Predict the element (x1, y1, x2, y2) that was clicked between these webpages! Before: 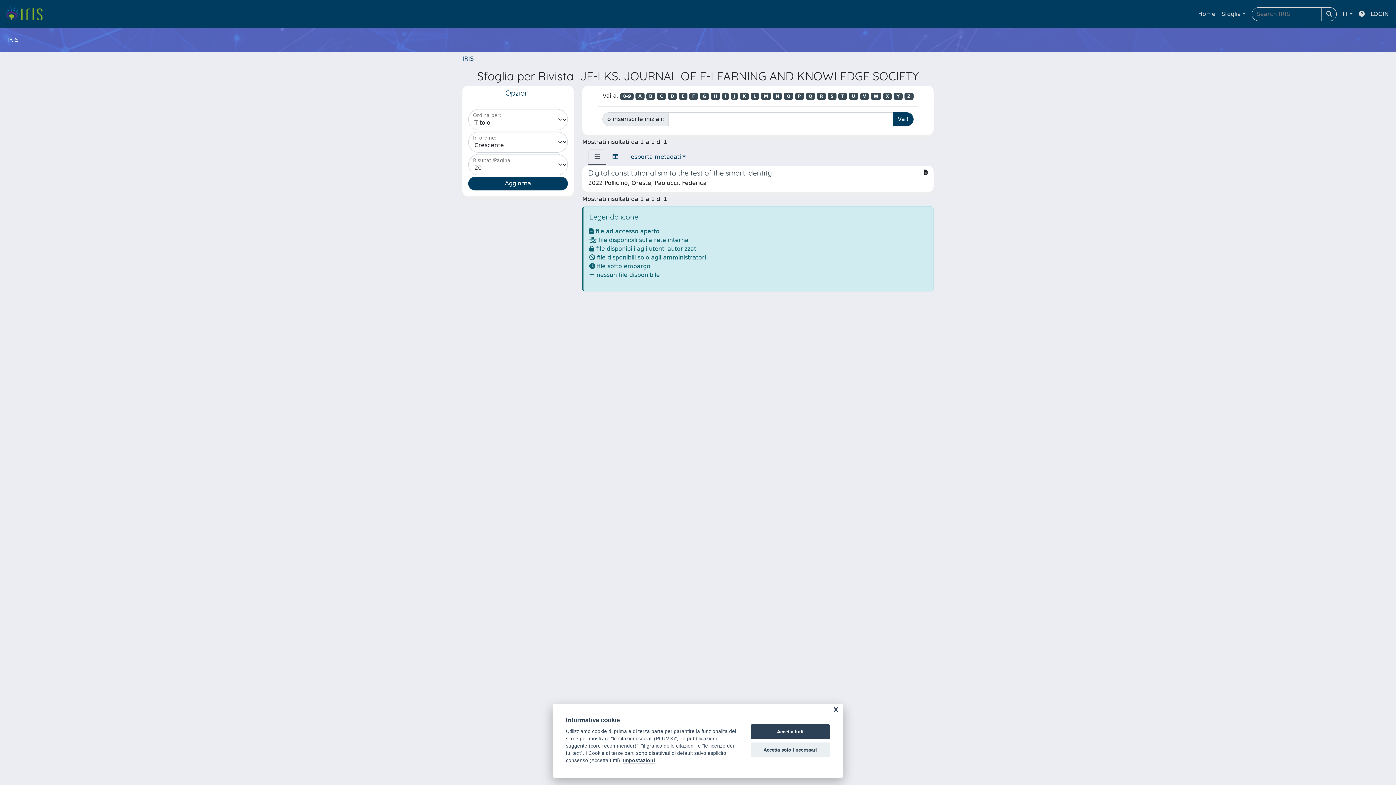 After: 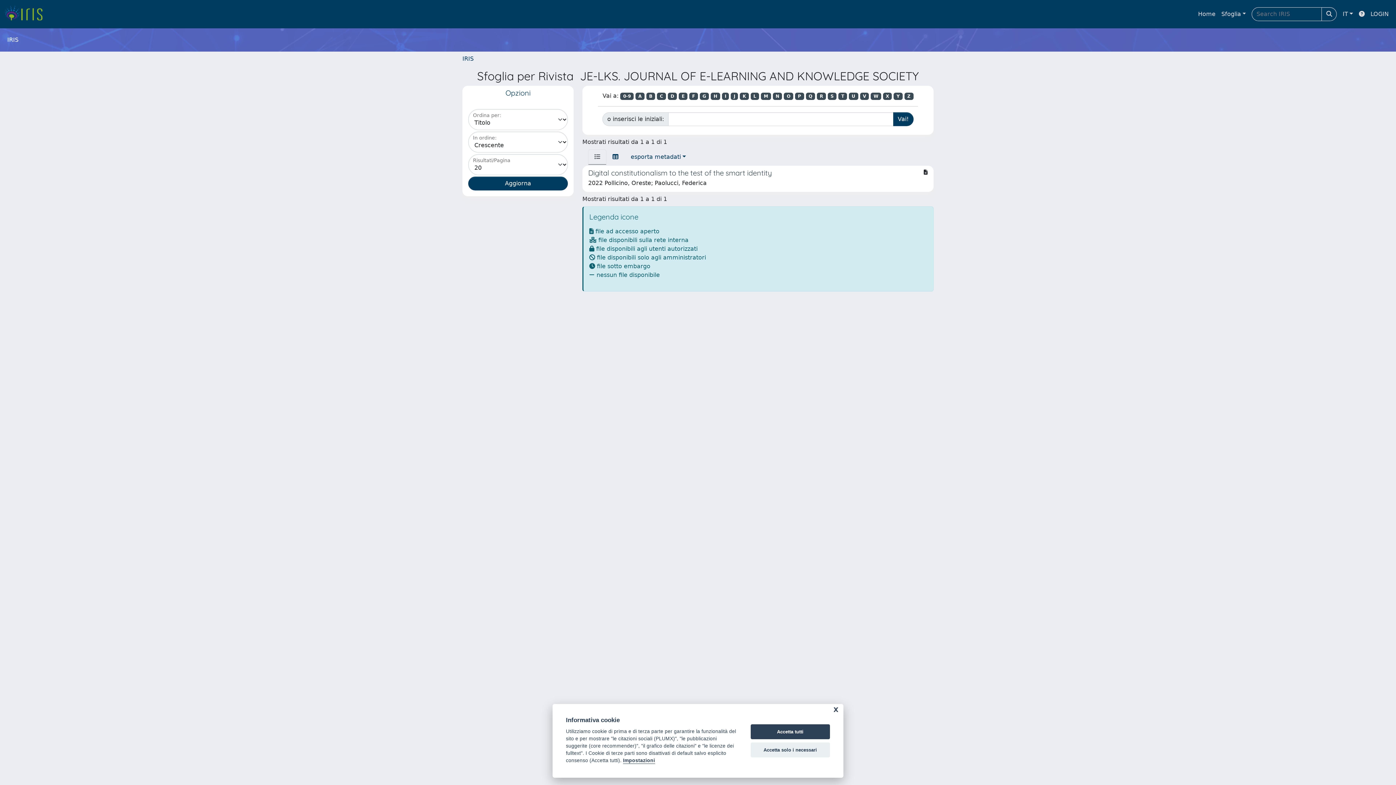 Action: bbox: (635, 92, 644, 100) label: A